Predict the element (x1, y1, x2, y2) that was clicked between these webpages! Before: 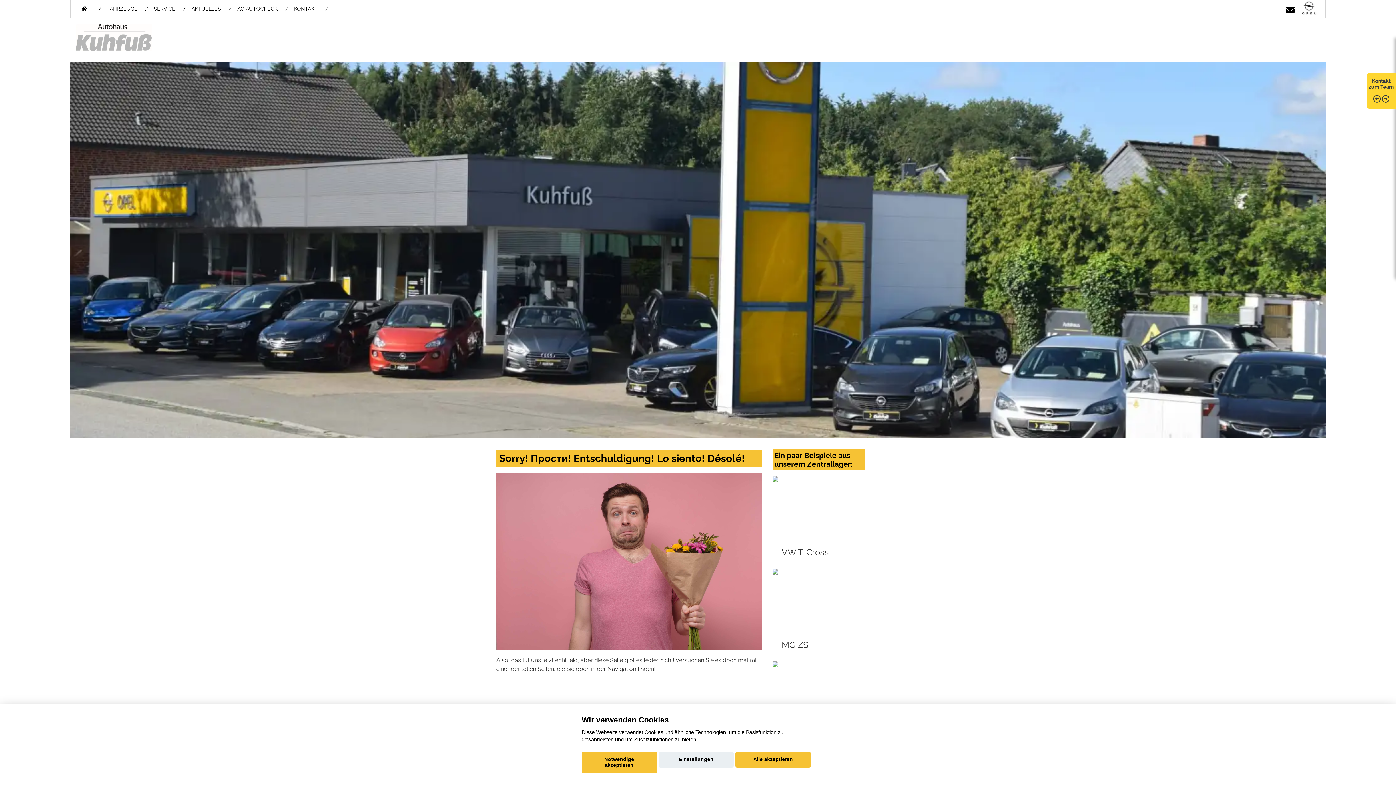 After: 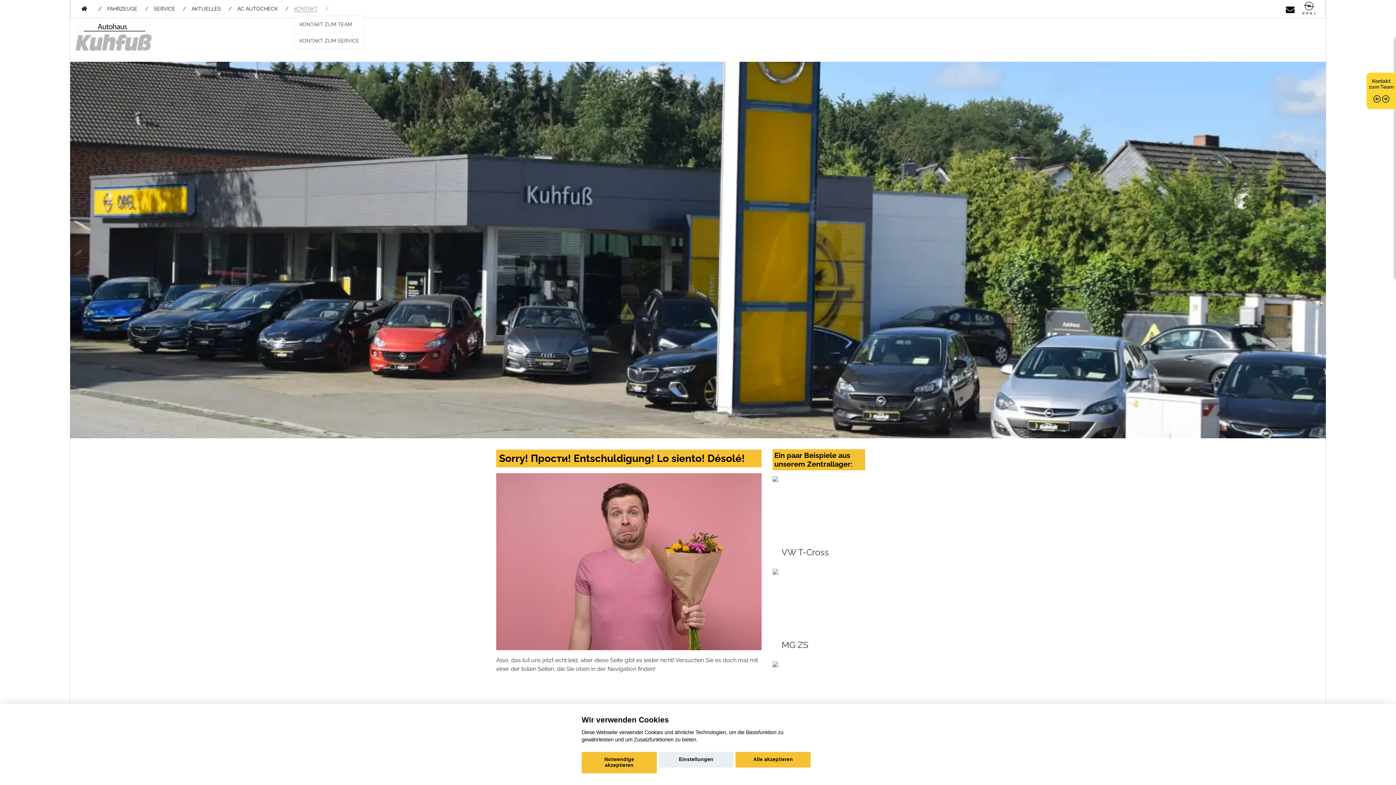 Action: label: KONTAKT bbox: (288, 0, 328, 16)